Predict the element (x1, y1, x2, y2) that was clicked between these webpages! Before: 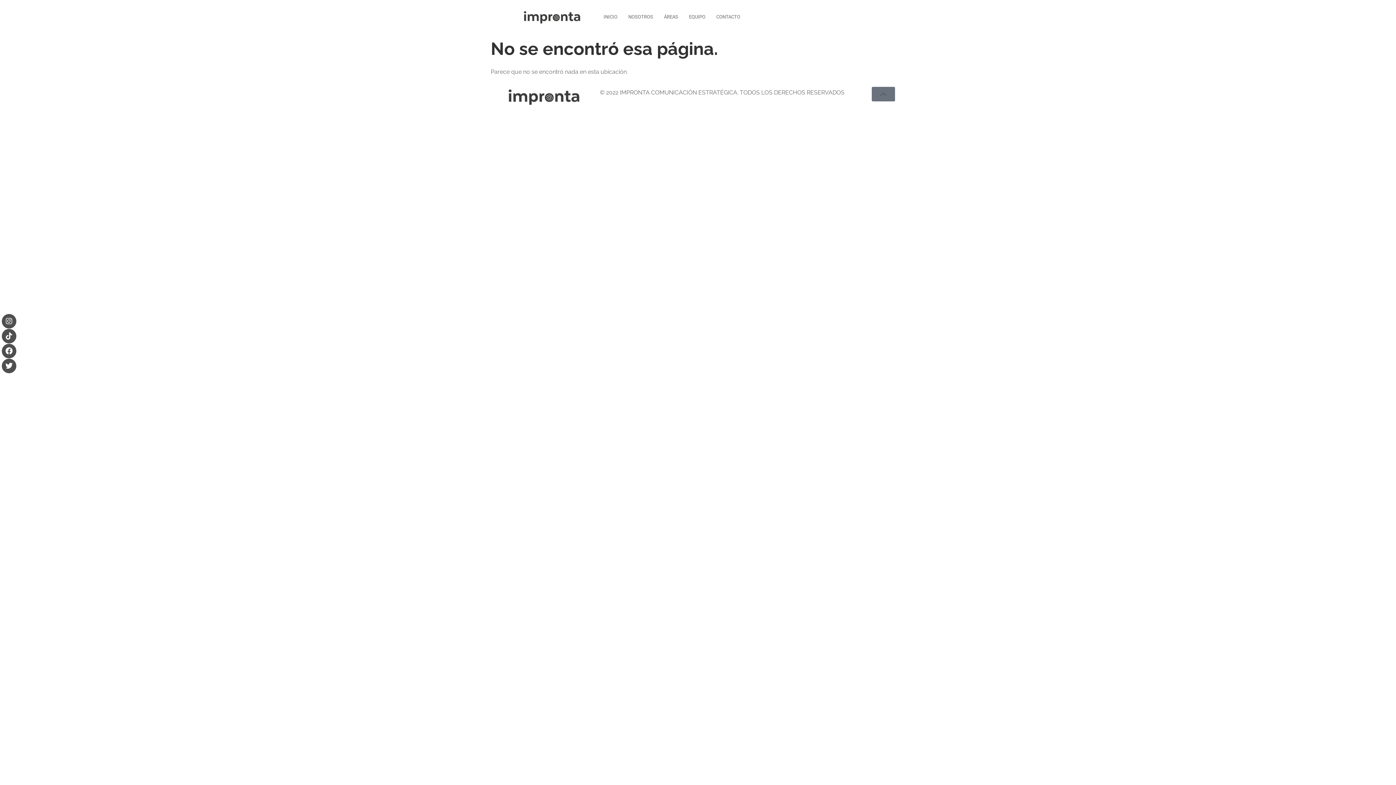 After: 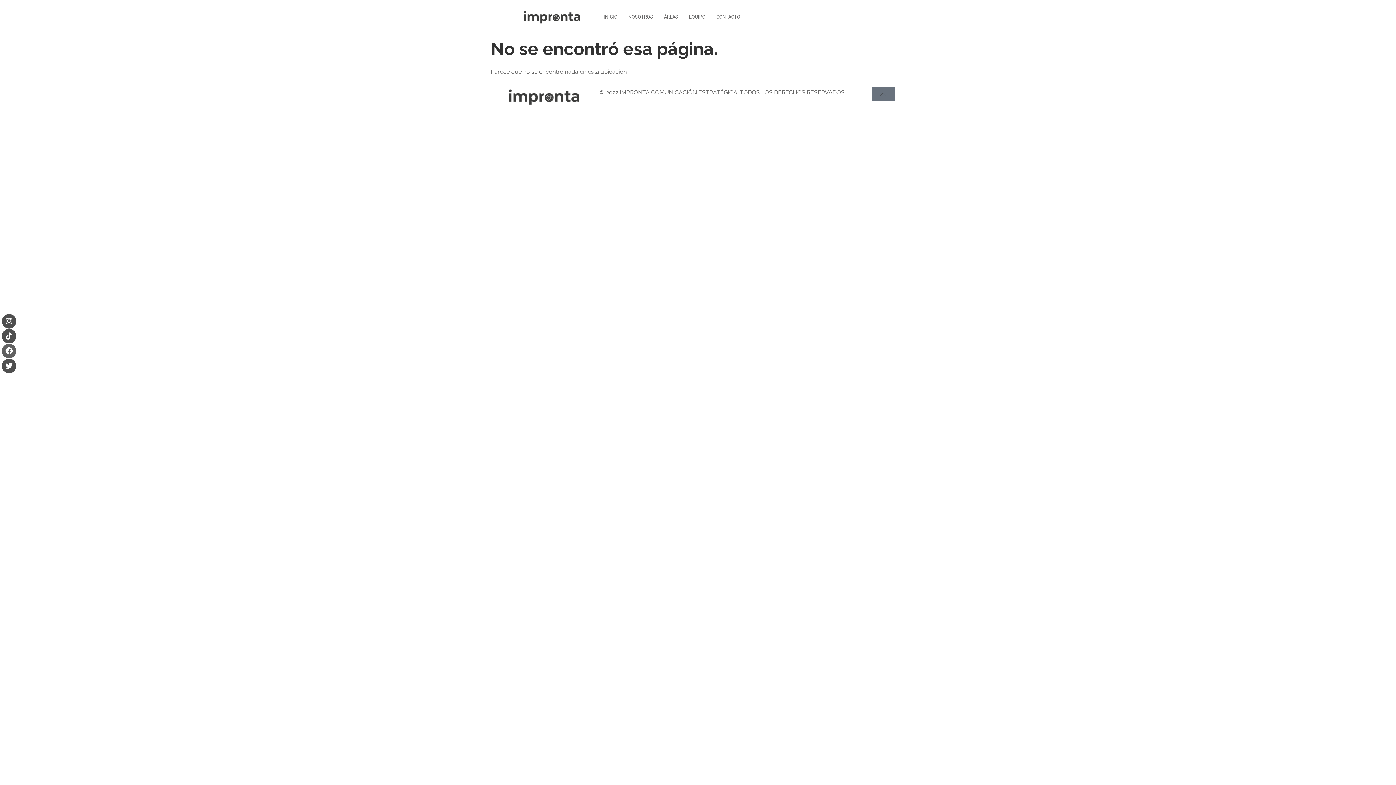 Action: label: Facebook bbox: (1, 344, 16, 358)